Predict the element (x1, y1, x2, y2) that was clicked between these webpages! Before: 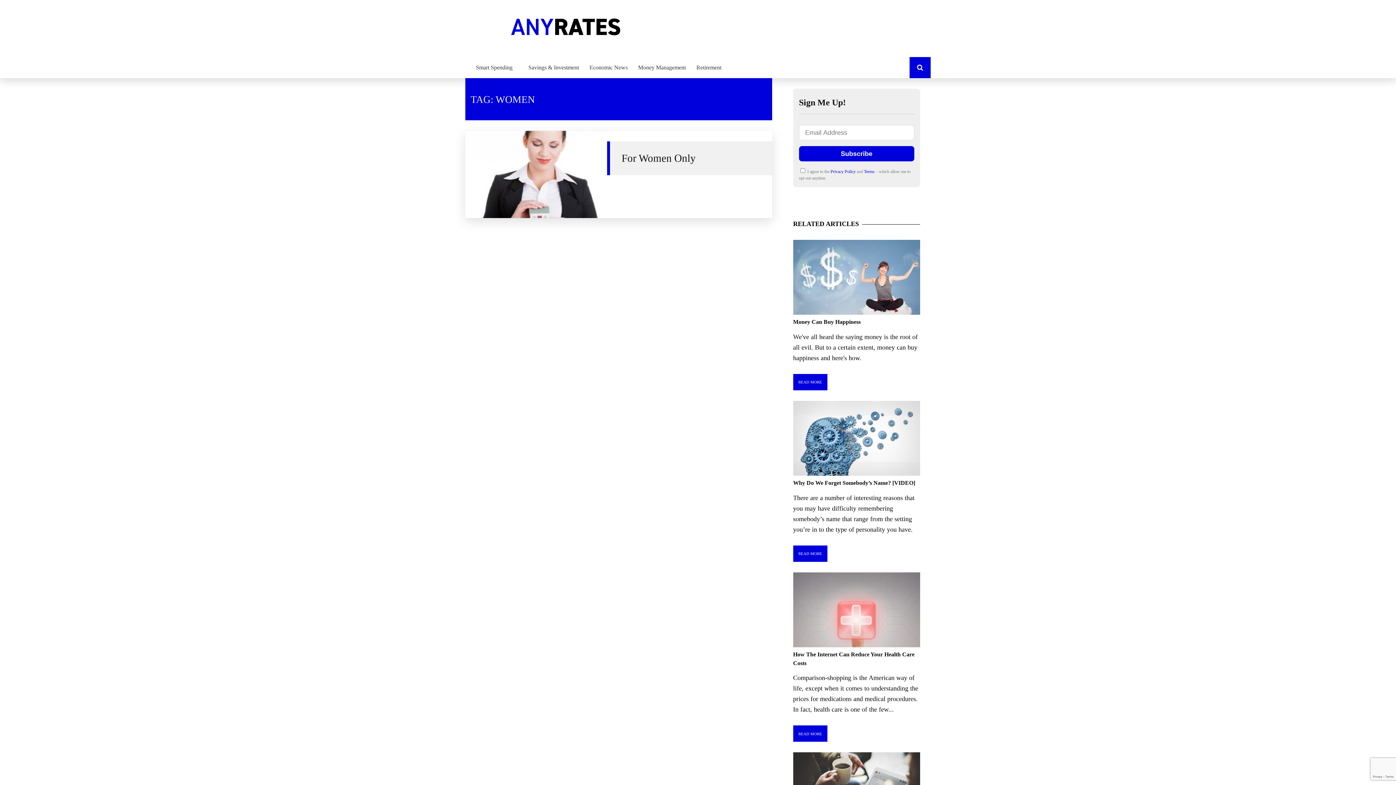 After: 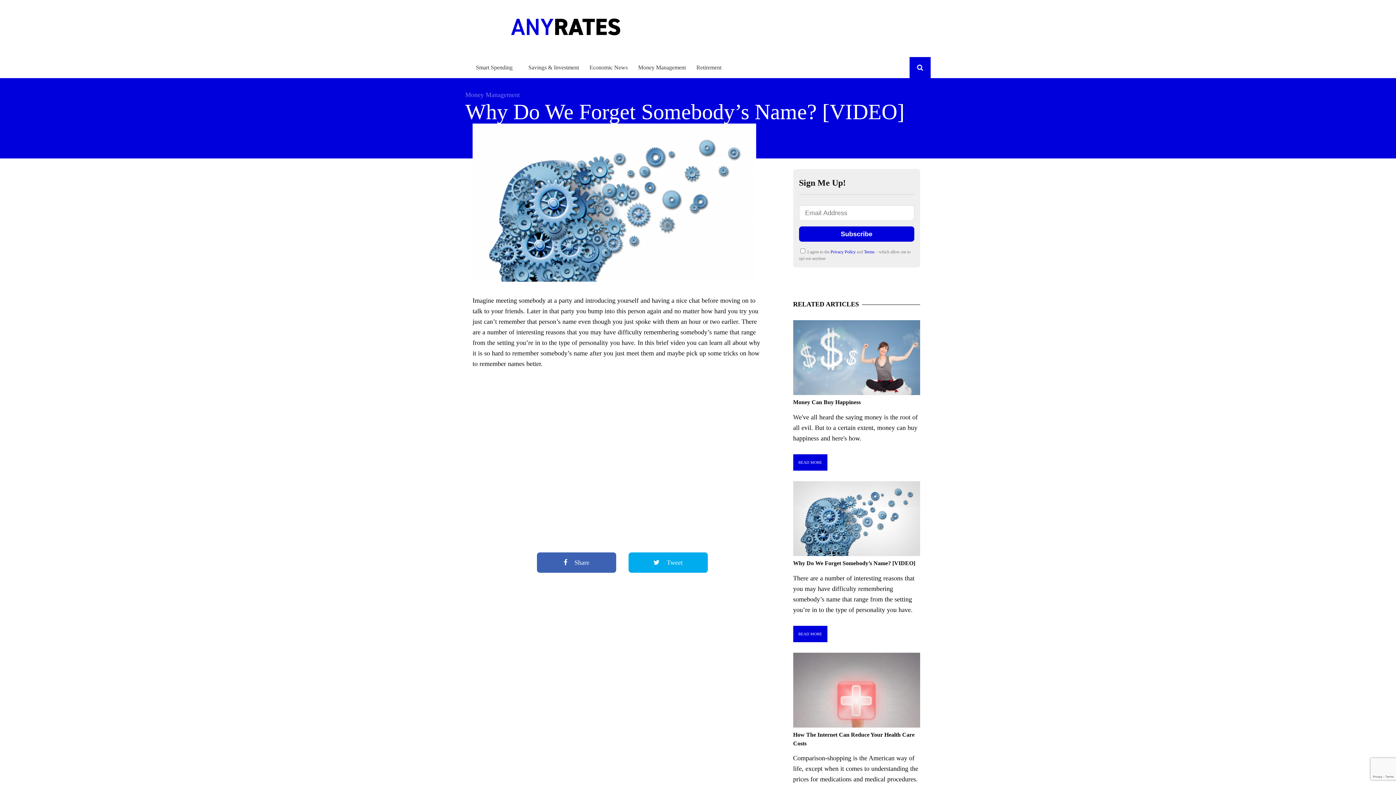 Action: bbox: (793, 480, 915, 486) label: Why Do We Forget Somebody’s Name? [VIDEO]